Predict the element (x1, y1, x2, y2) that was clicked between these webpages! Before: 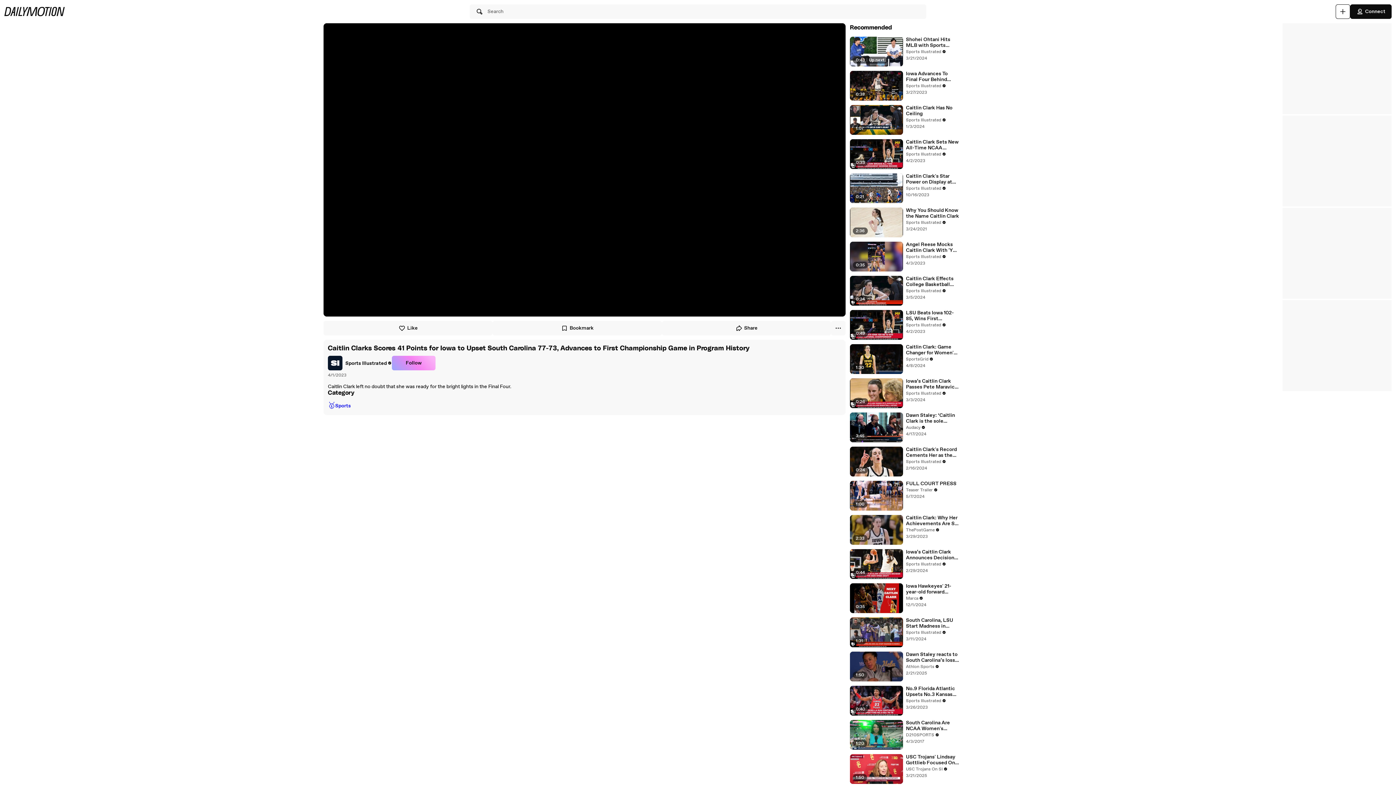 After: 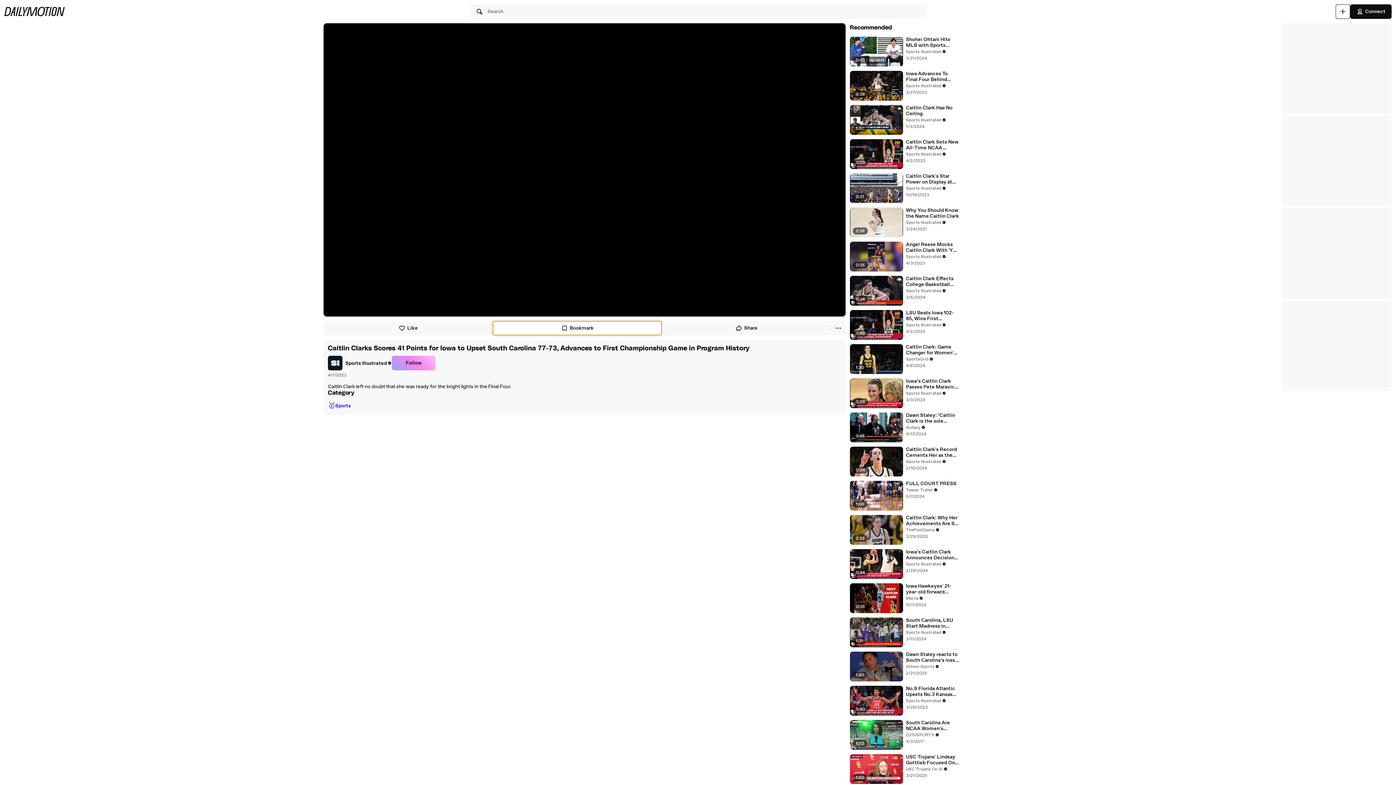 Action: bbox: (492, 321, 662, 335) label: Bookmark